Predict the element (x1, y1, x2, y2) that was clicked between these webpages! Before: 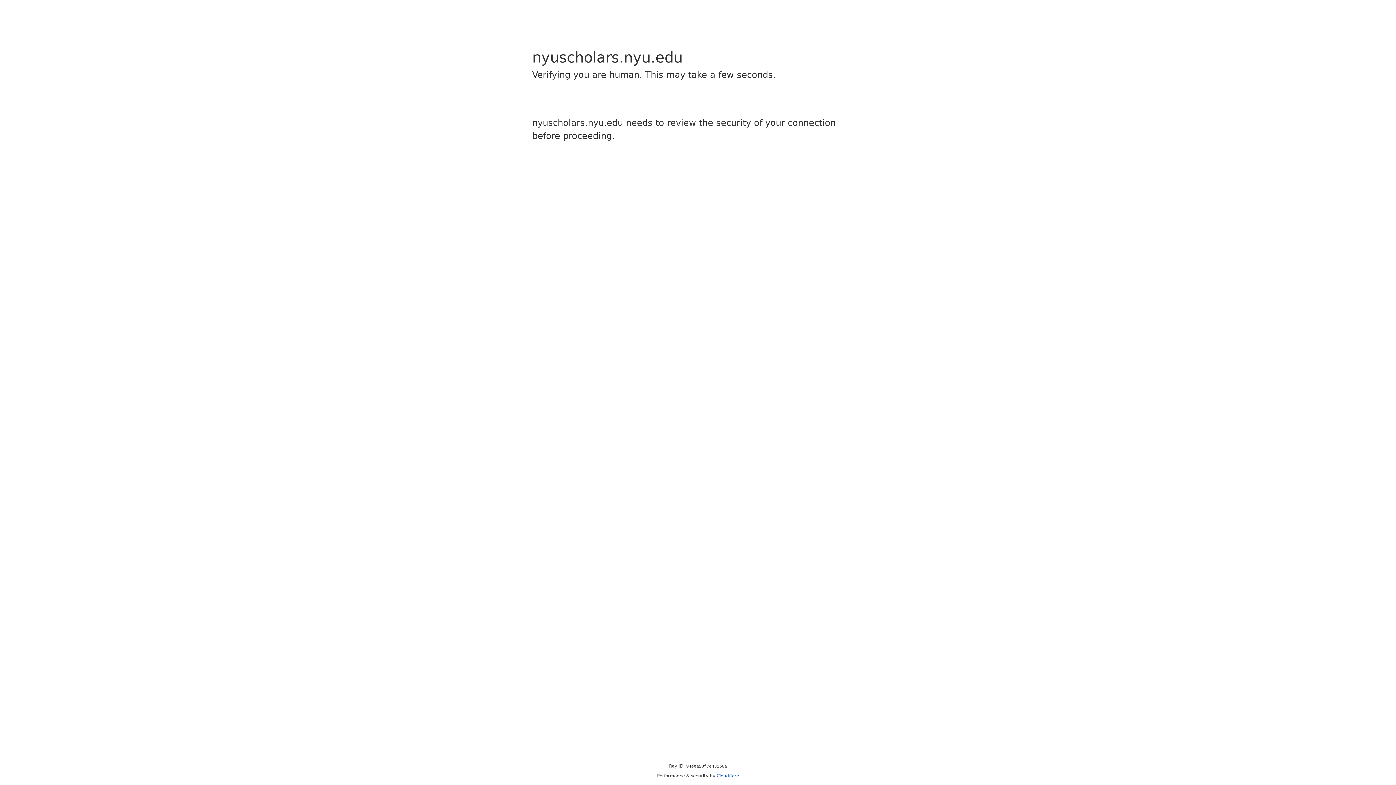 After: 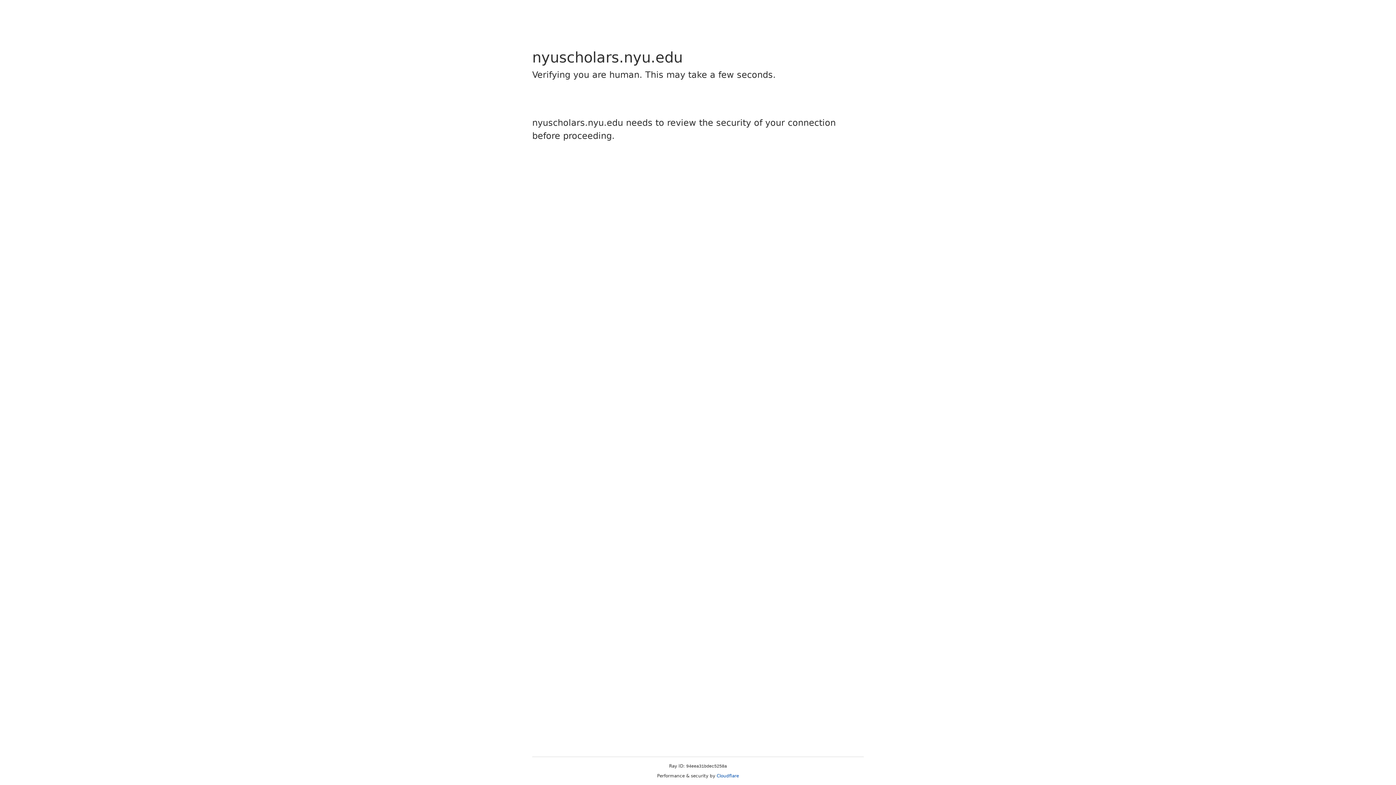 Action: bbox: (716, 773, 739, 778) label: Cloudflare